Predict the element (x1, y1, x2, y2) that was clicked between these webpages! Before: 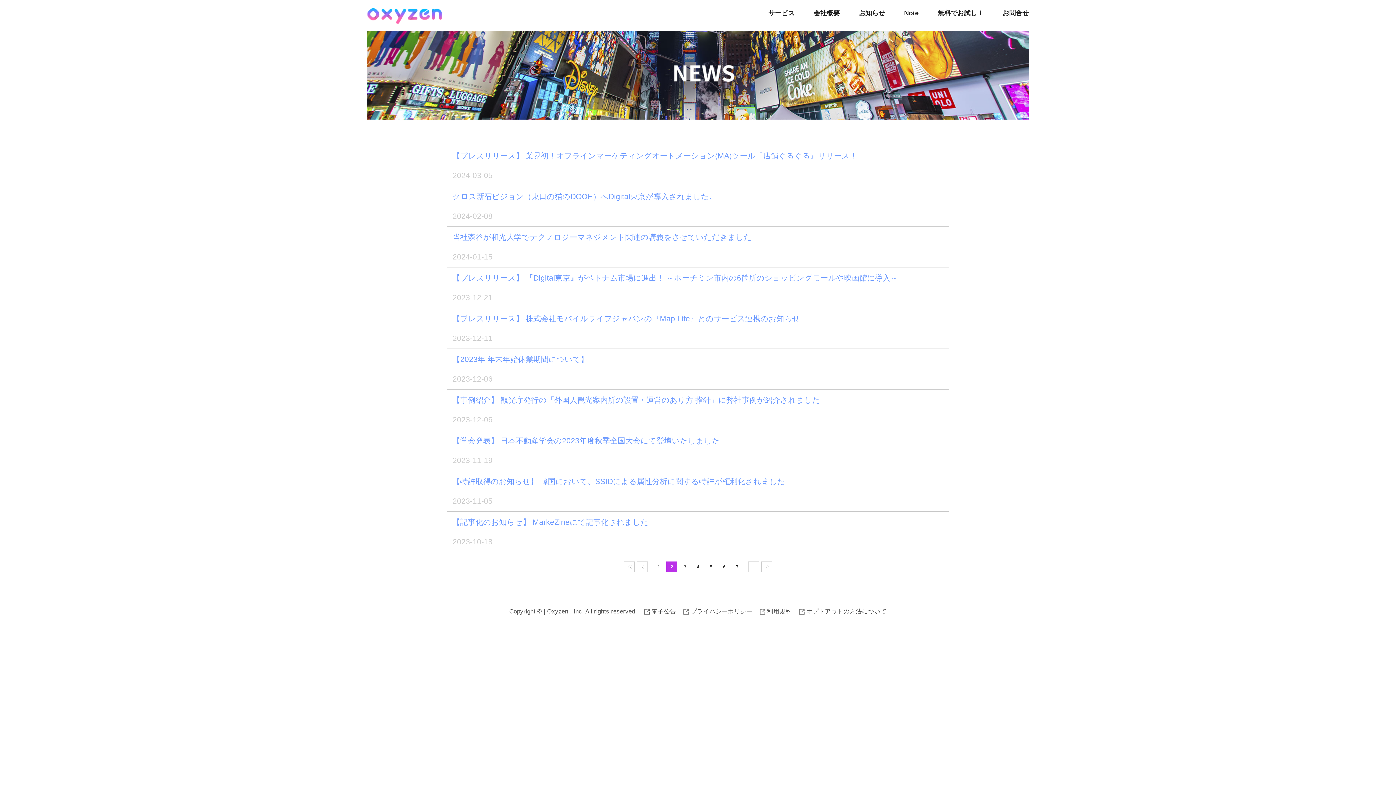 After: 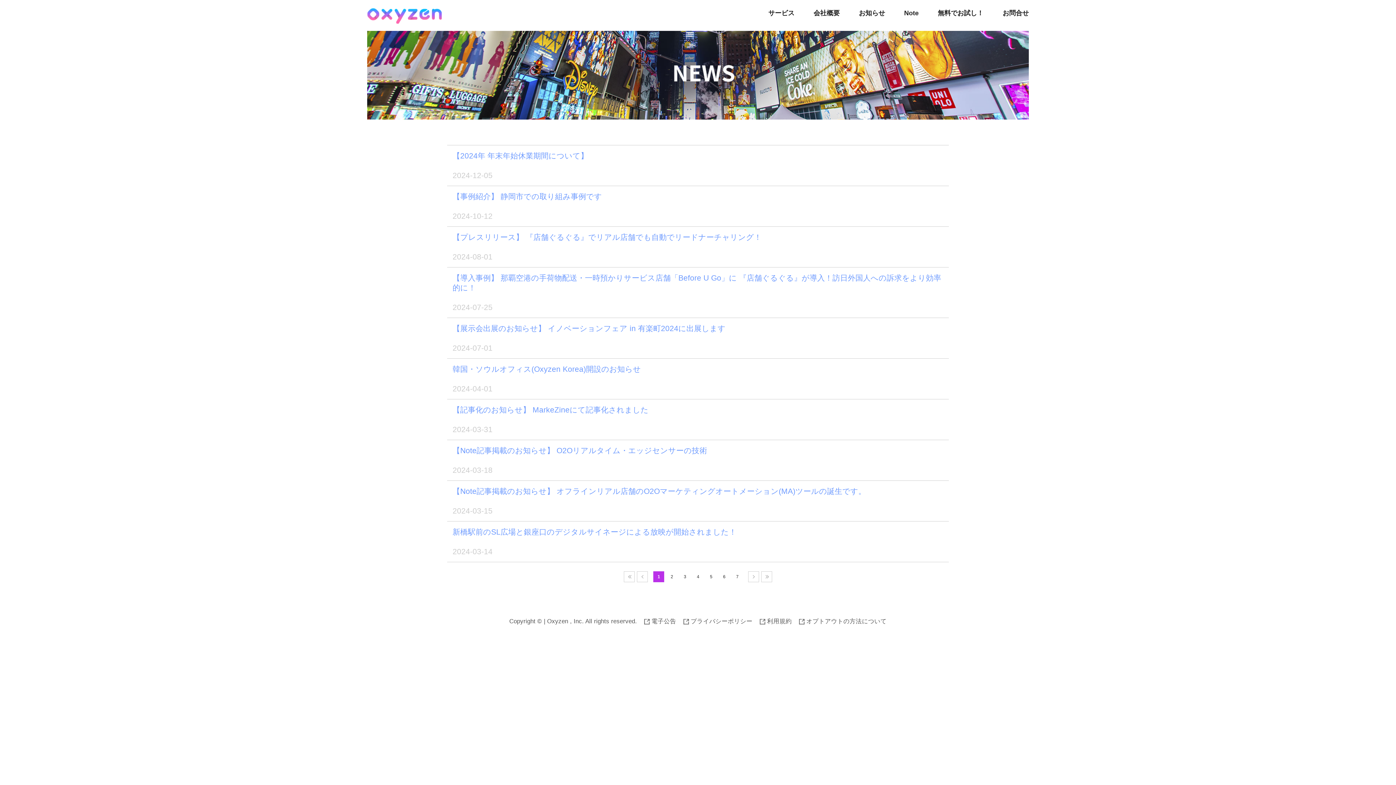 Action: bbox: (637, 561, 648, 572)